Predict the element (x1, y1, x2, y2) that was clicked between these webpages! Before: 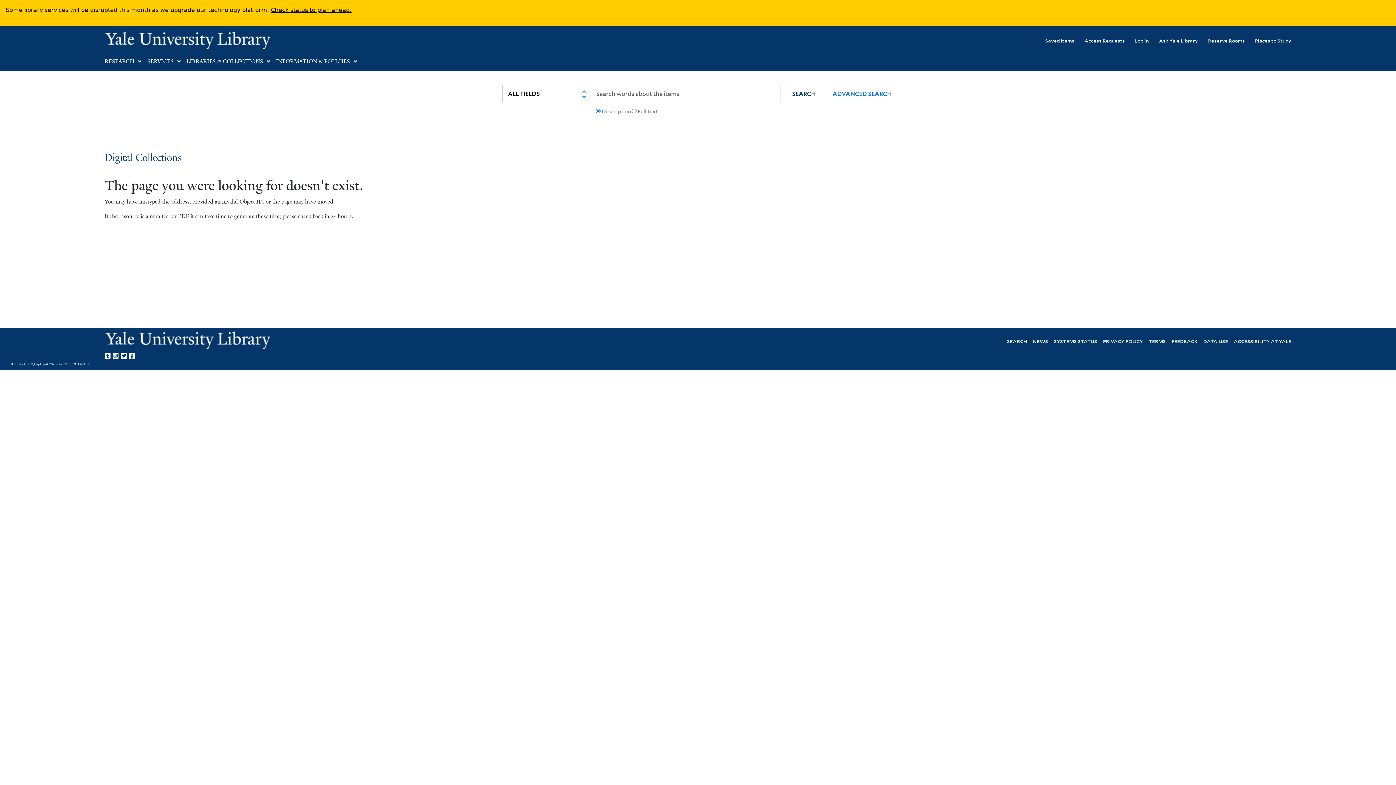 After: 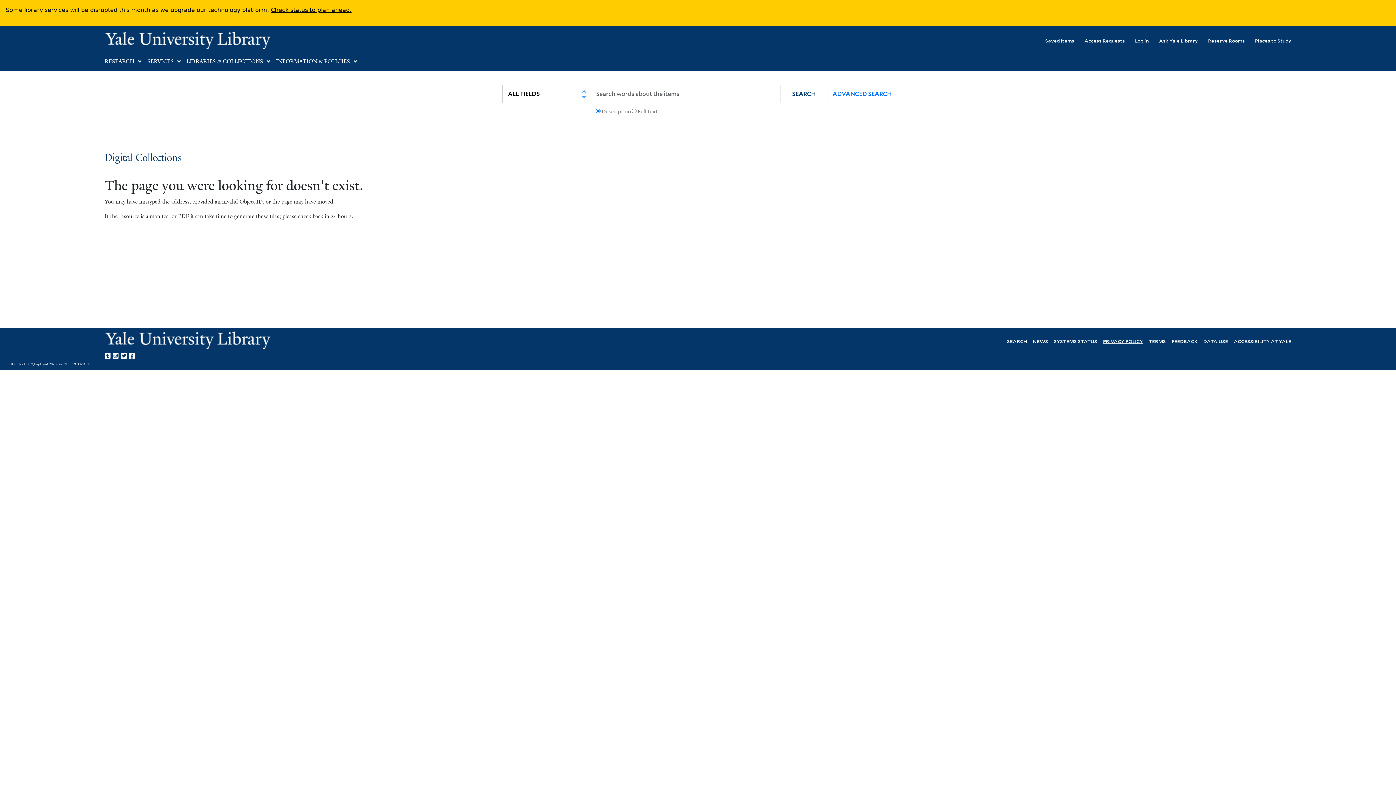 Action: bbox: (1103, 337, 1143, 344) label: PRIVACY POLICY